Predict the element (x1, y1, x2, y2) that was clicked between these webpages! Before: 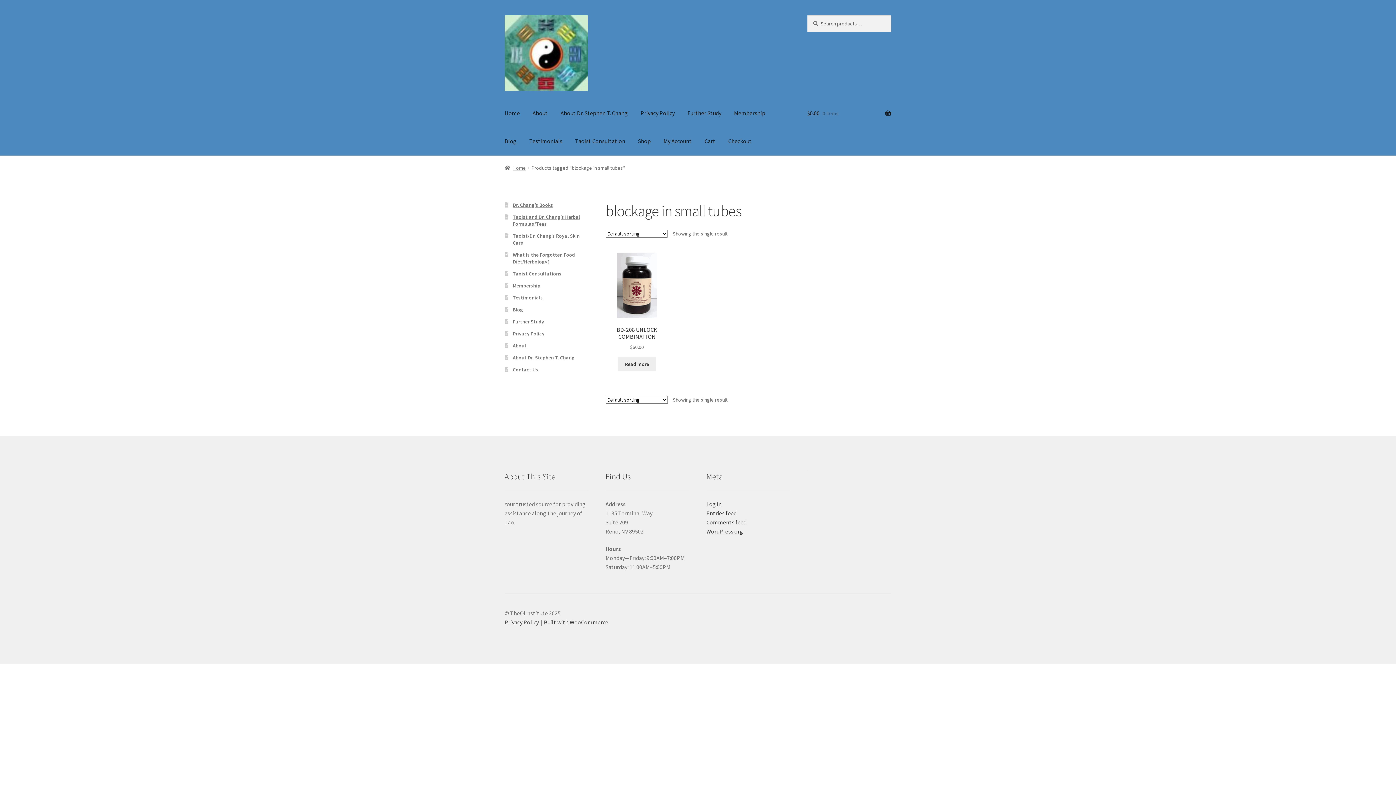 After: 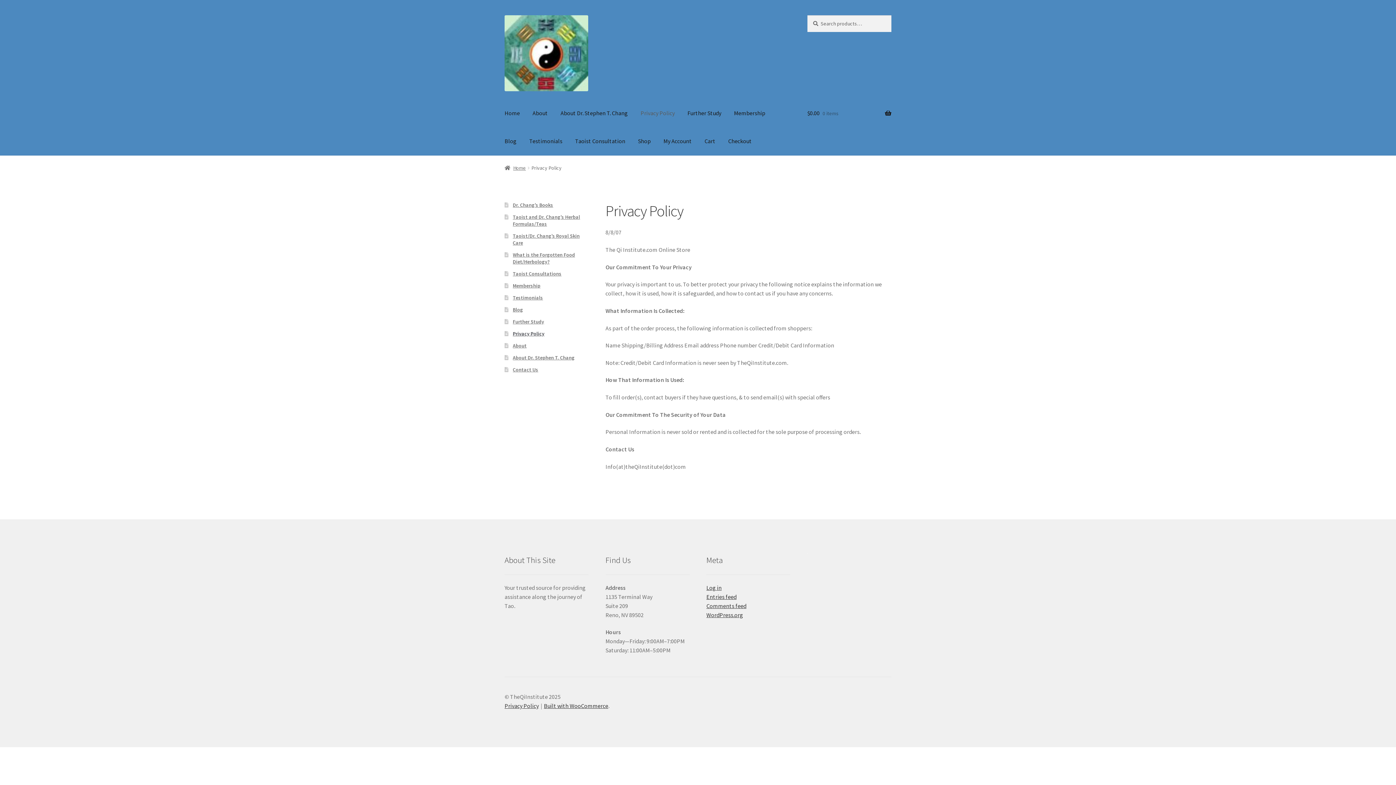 Action: bbox: (504, 618, 538, 626) label: Privacy Policy